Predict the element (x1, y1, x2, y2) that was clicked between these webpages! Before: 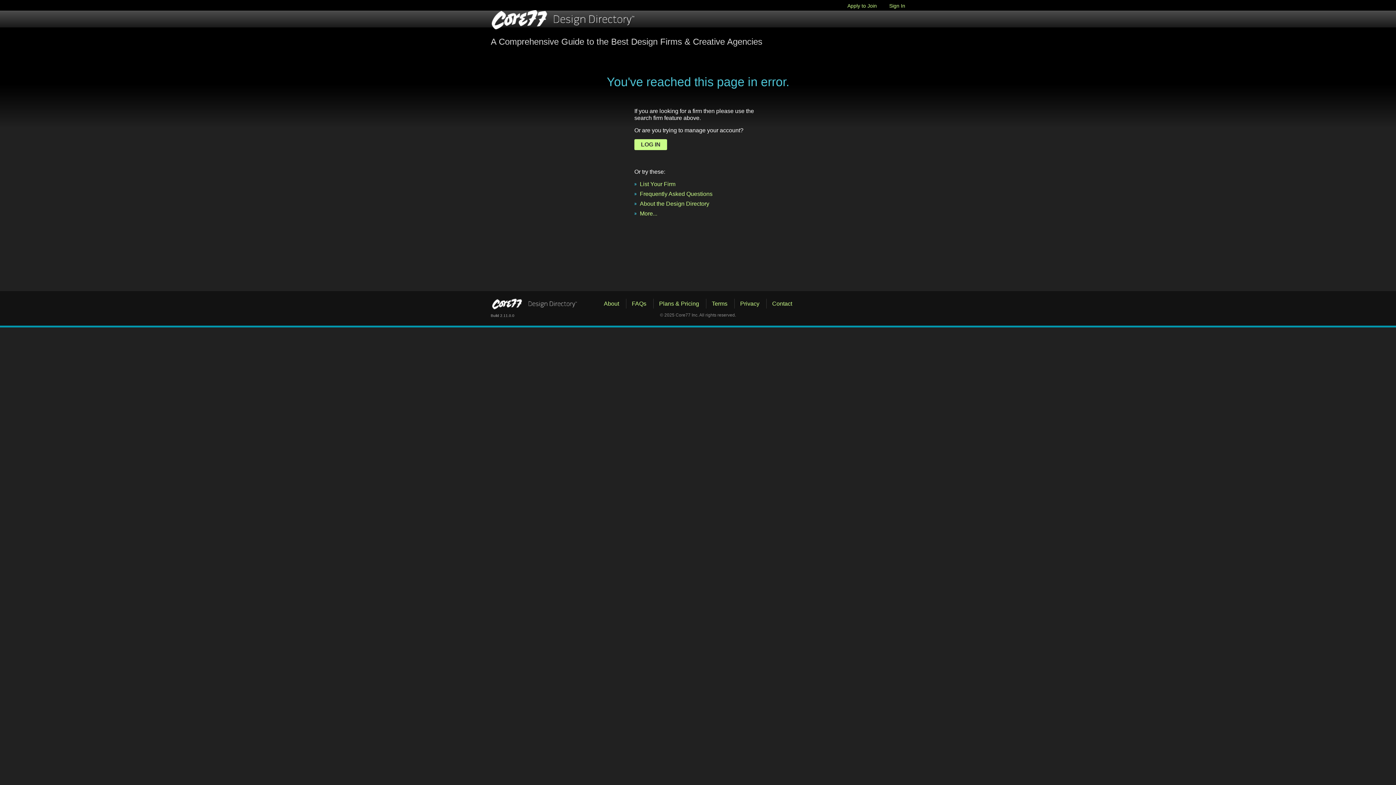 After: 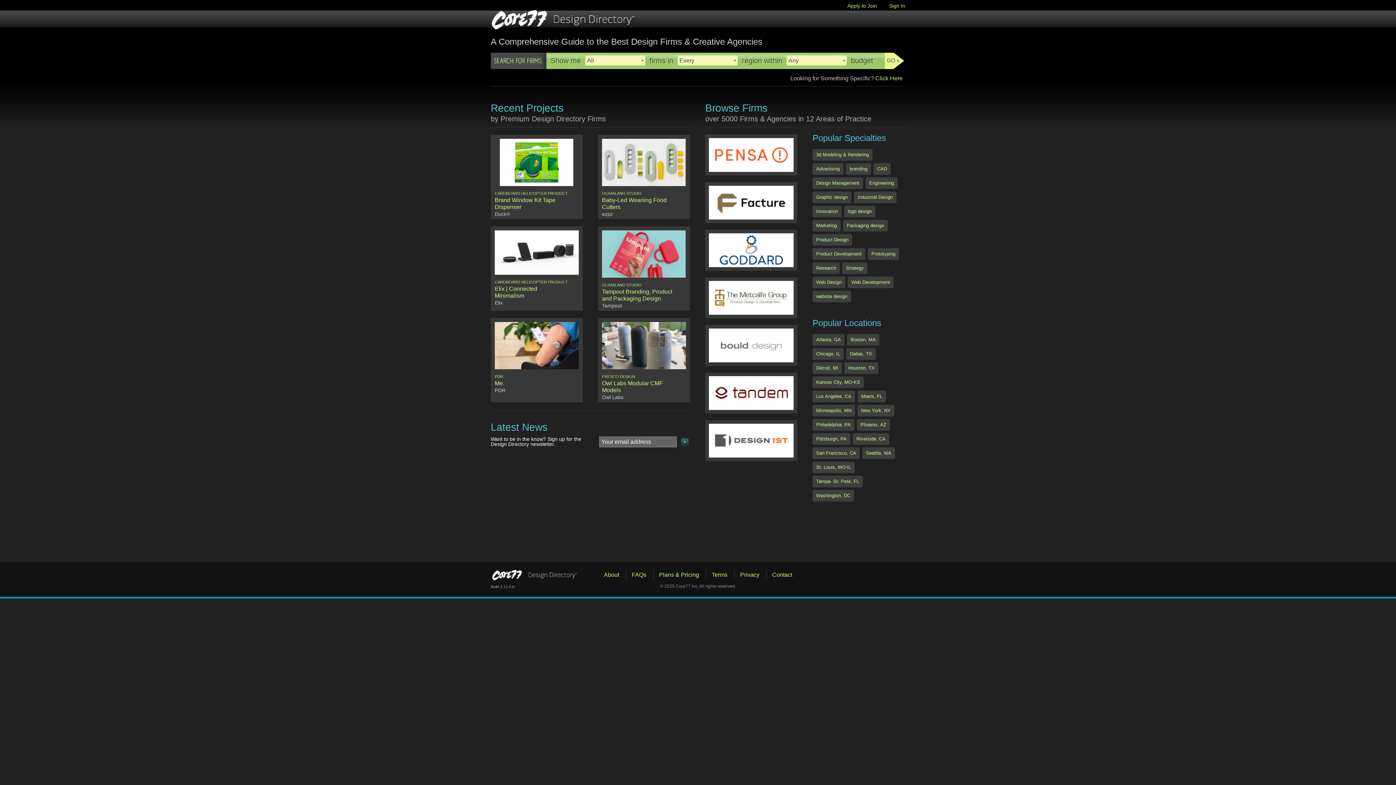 Action: label: More... bbox: (640, 210, 657, 216)